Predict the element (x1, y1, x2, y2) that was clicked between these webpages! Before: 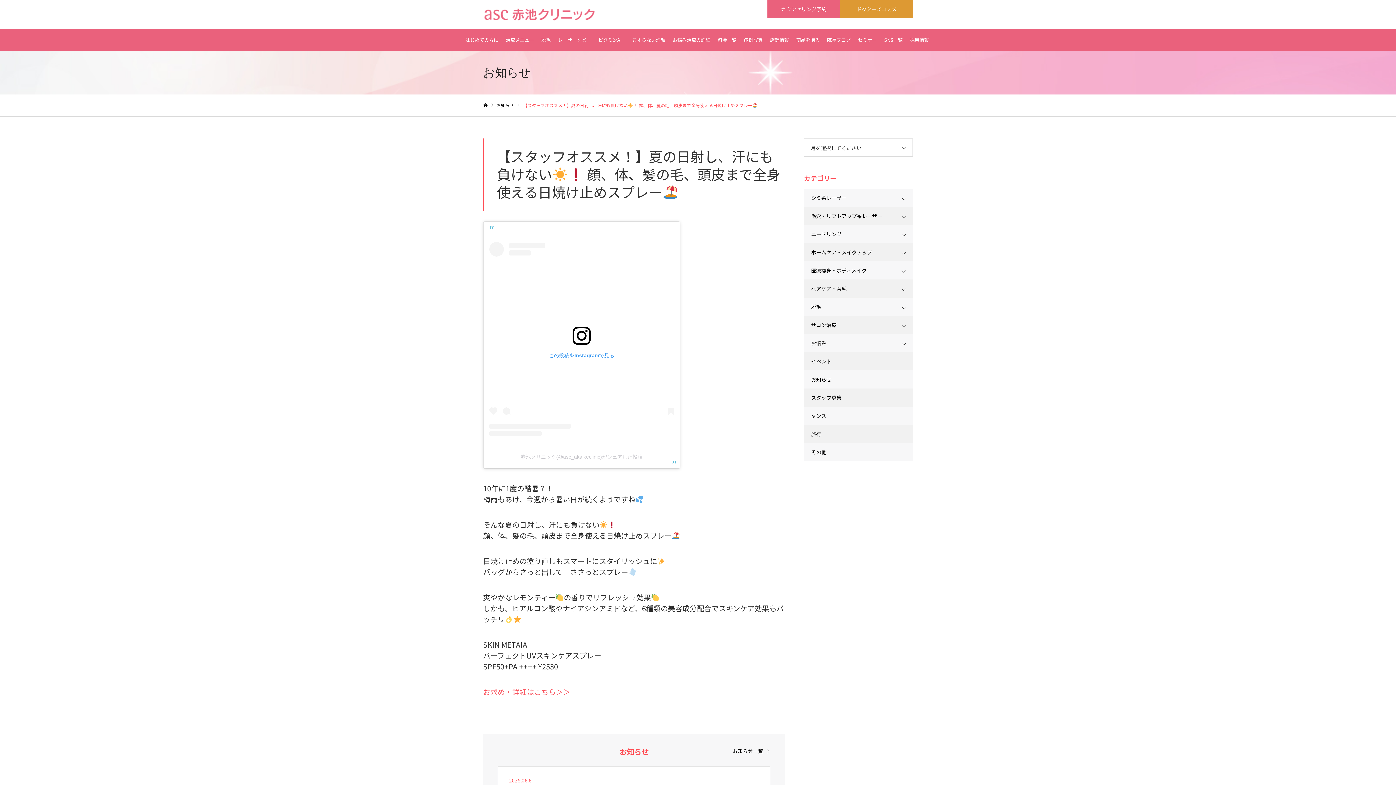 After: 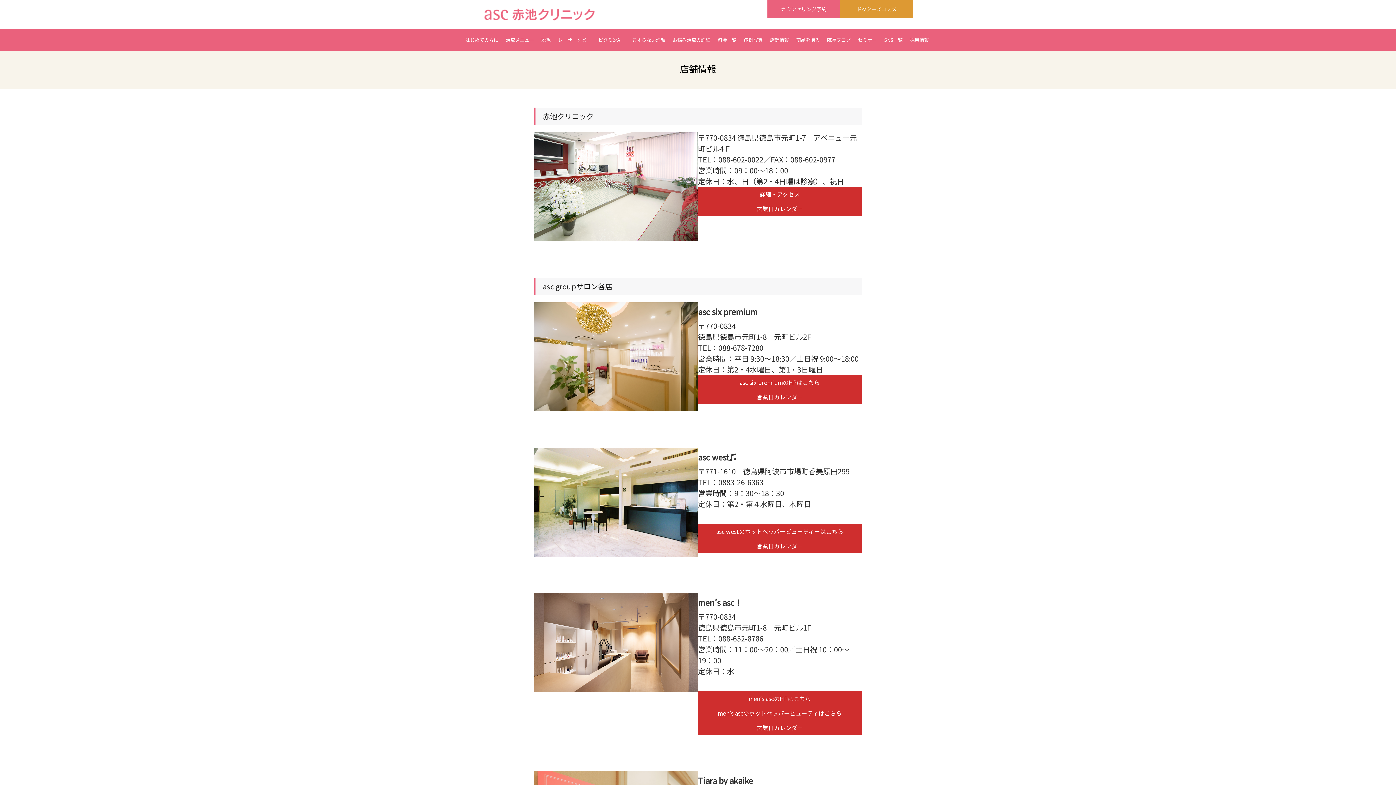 Action: label: 店舗情報 bbox: (766, 29, 792, 50)